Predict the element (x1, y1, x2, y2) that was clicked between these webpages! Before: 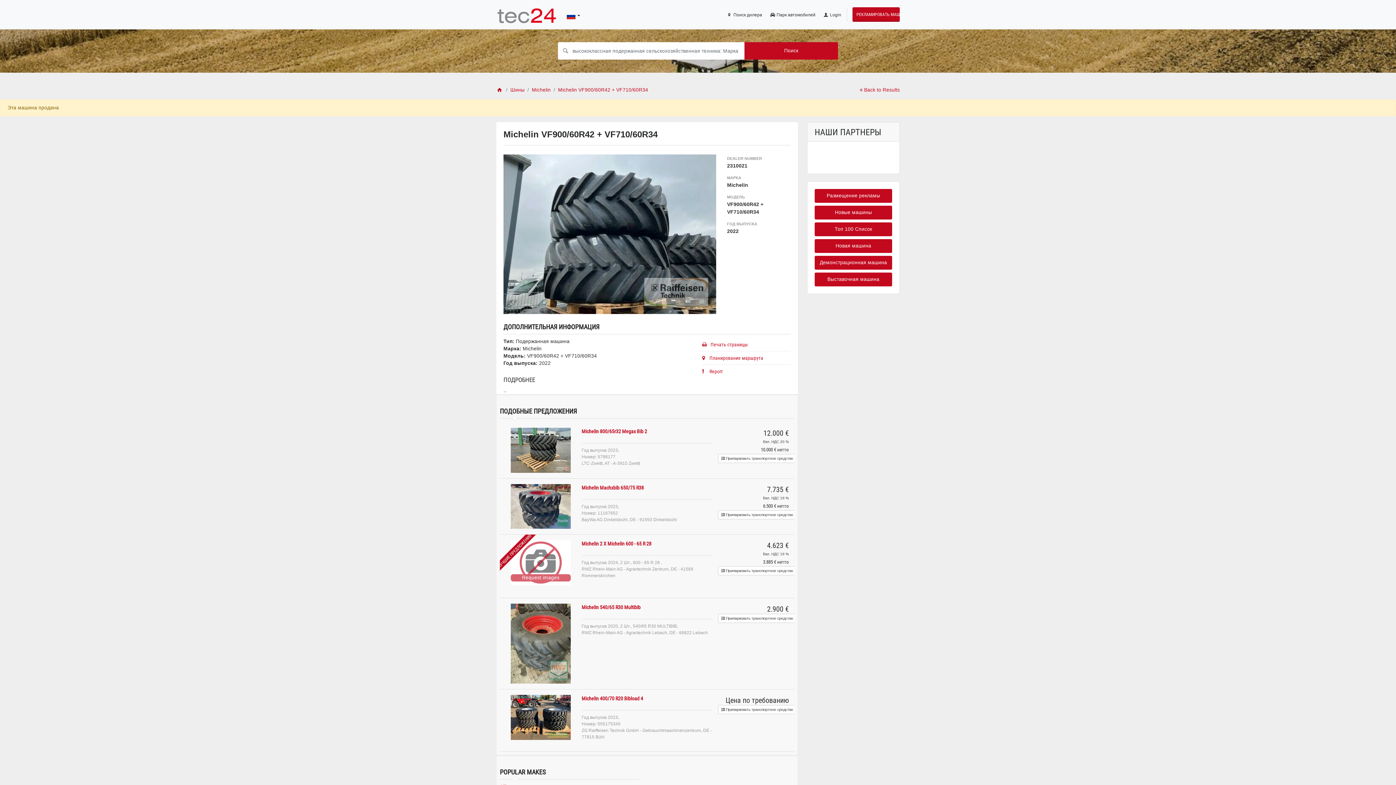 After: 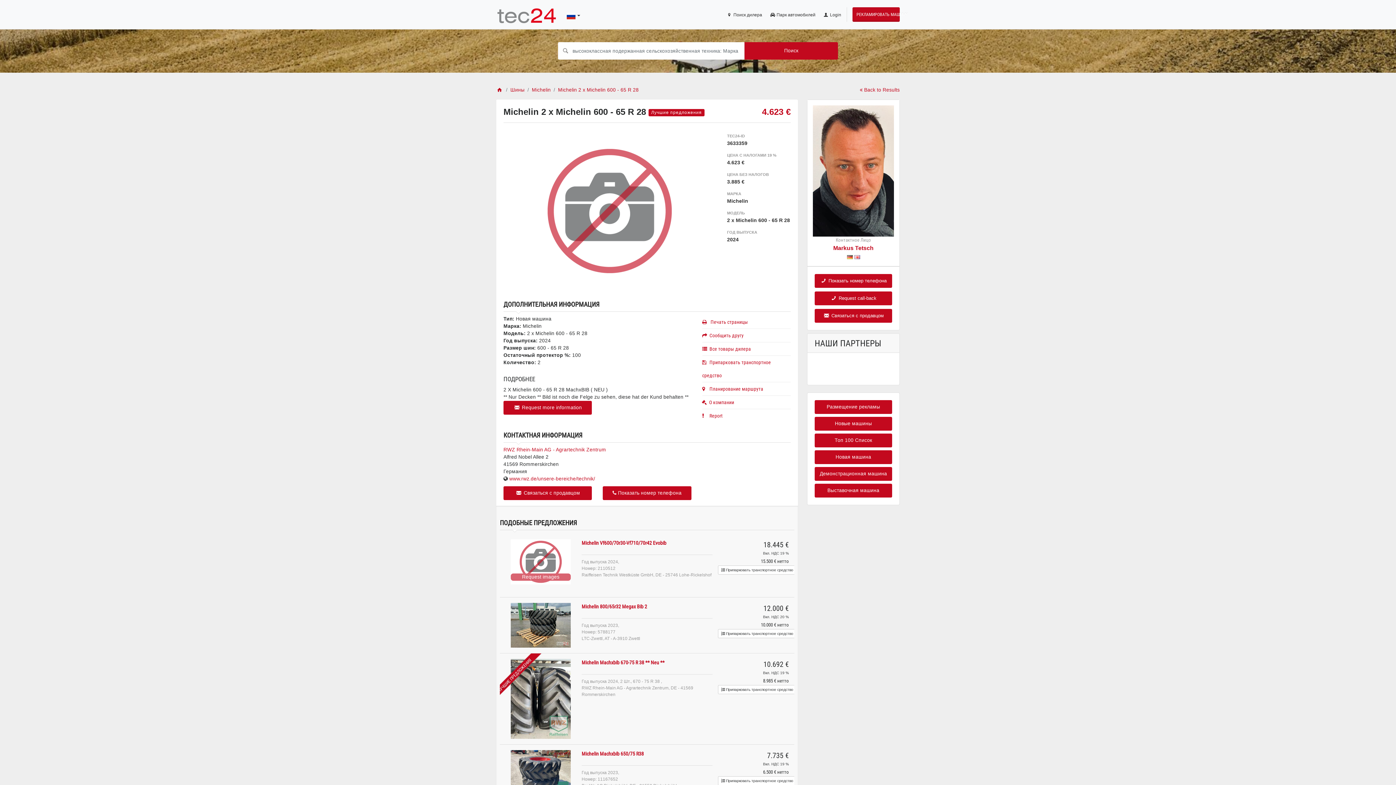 Action: bbox: (510, 585, 570, 592) label: Request images